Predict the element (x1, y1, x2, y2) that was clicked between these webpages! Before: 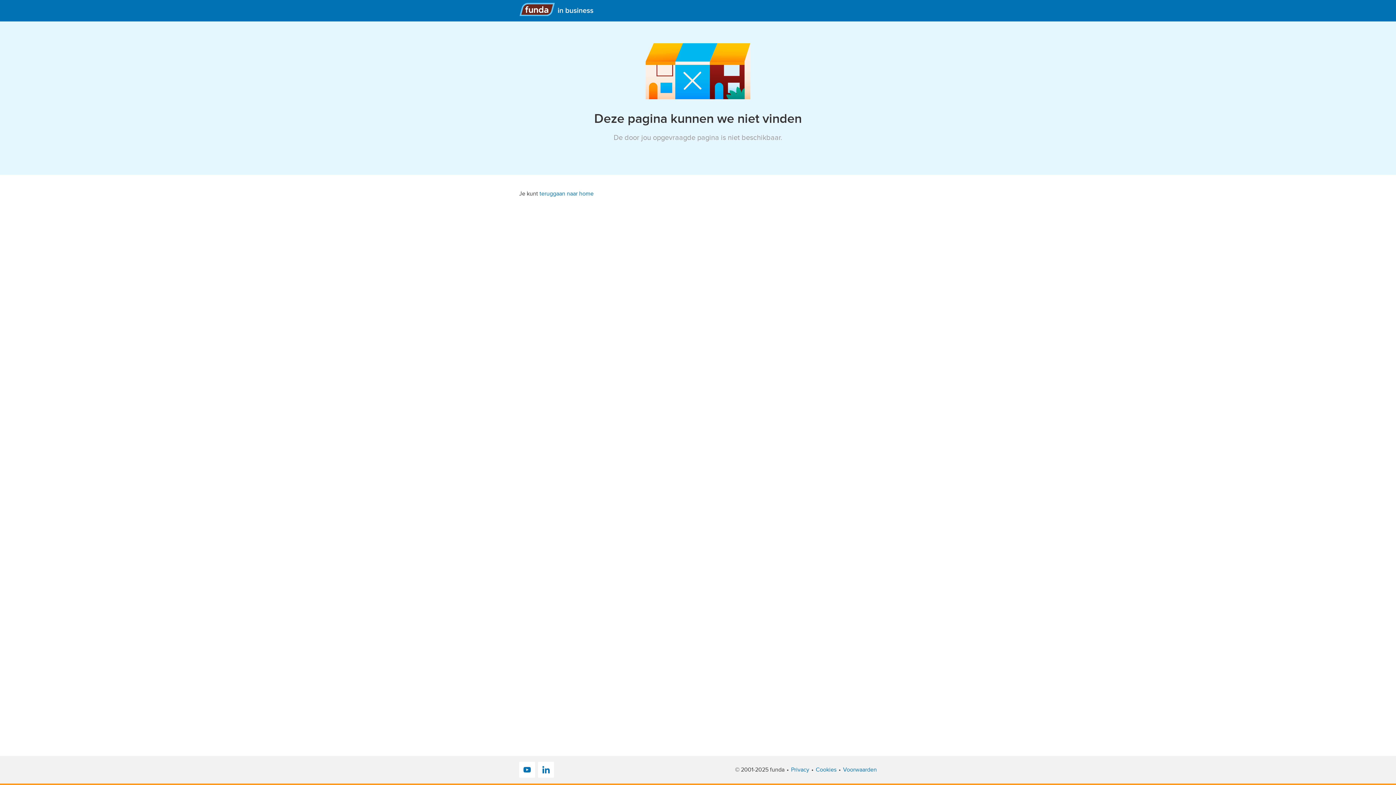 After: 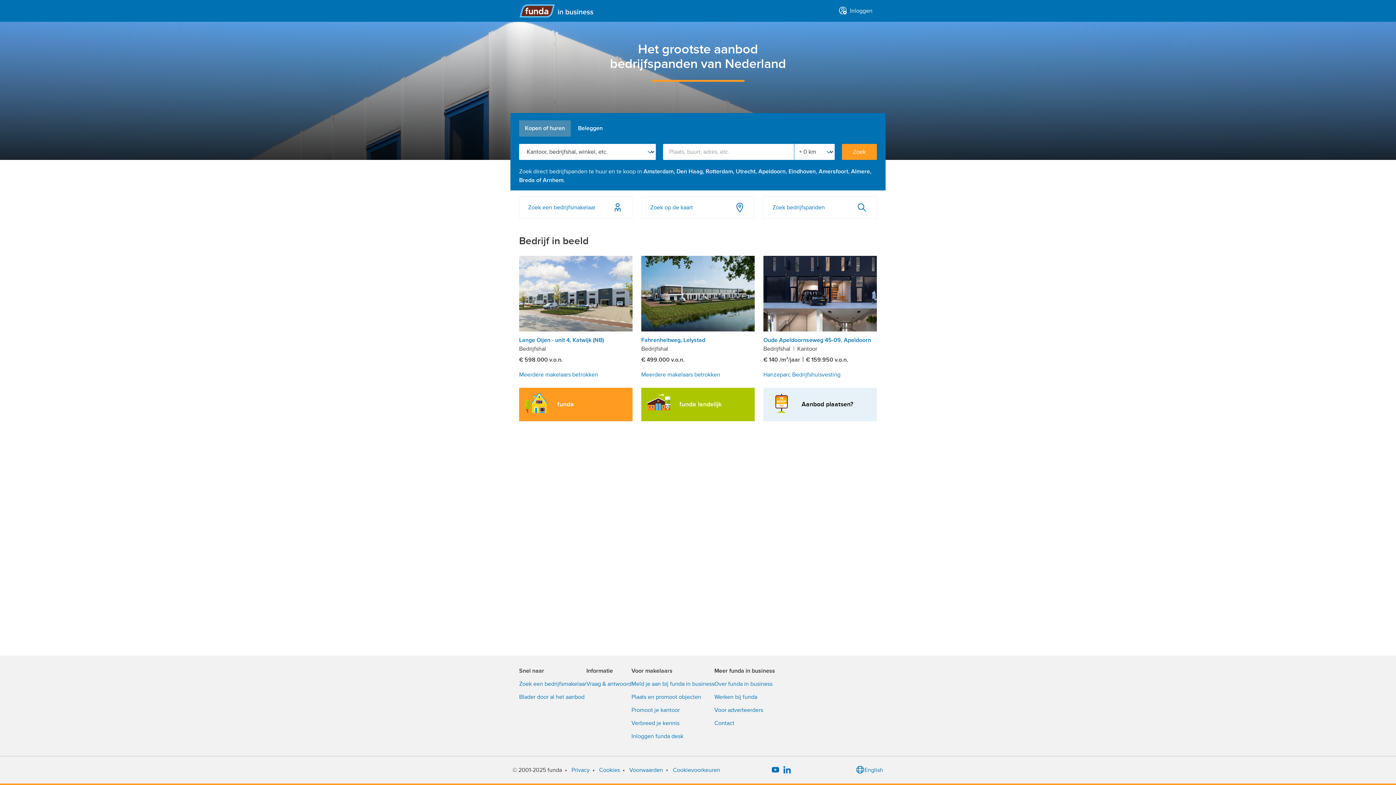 Action: bbox: (519, 2, 600, 16)